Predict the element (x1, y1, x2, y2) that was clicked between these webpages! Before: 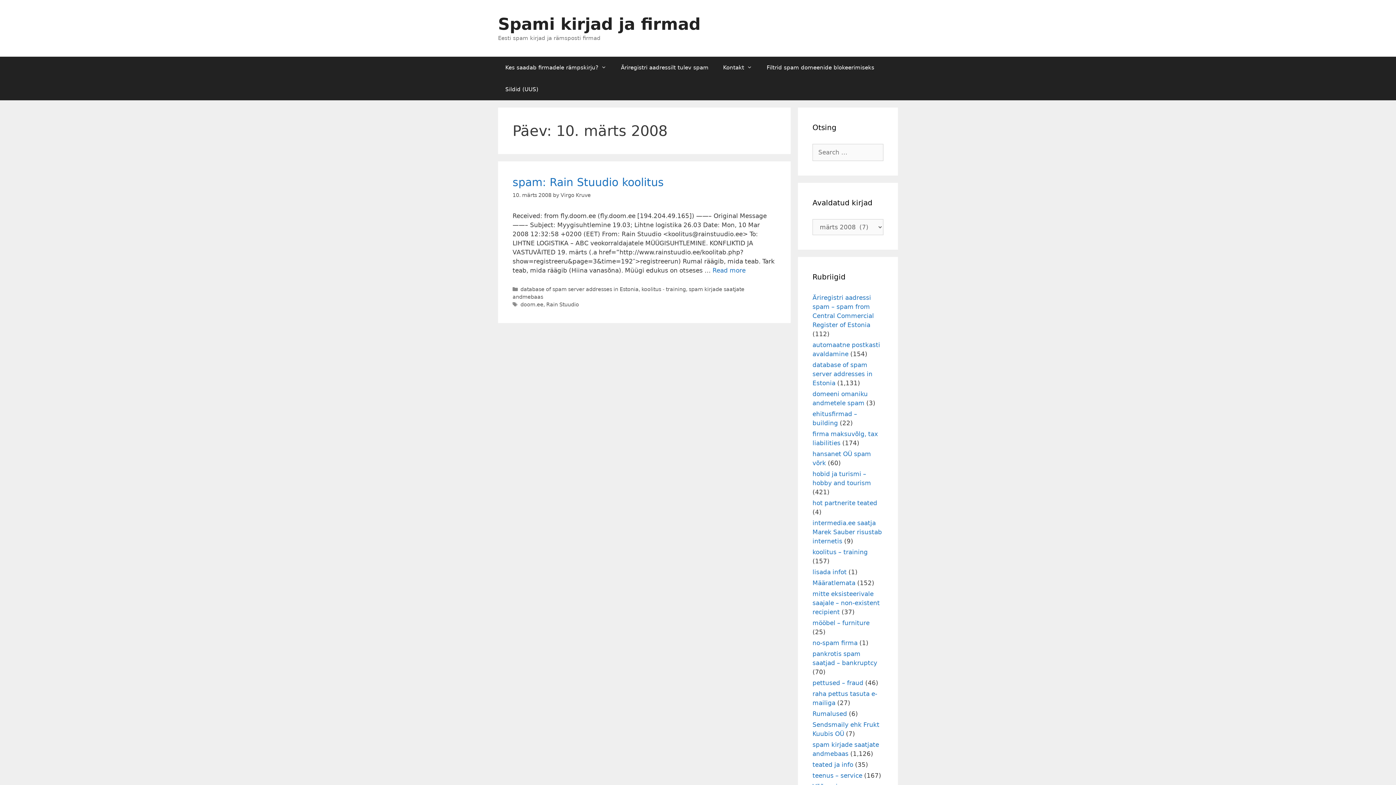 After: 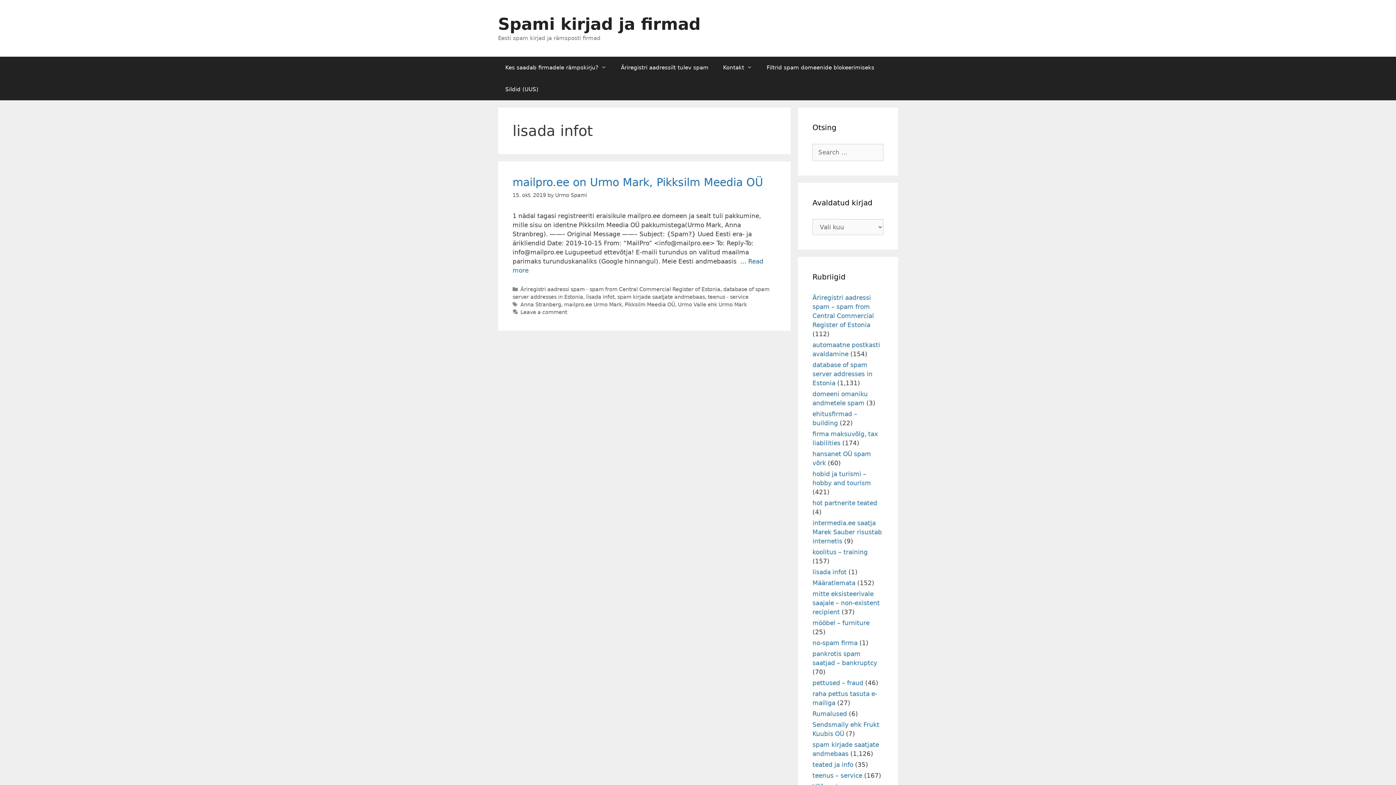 Action: bbox: (812, 568, 846, 576) label: lisada infot